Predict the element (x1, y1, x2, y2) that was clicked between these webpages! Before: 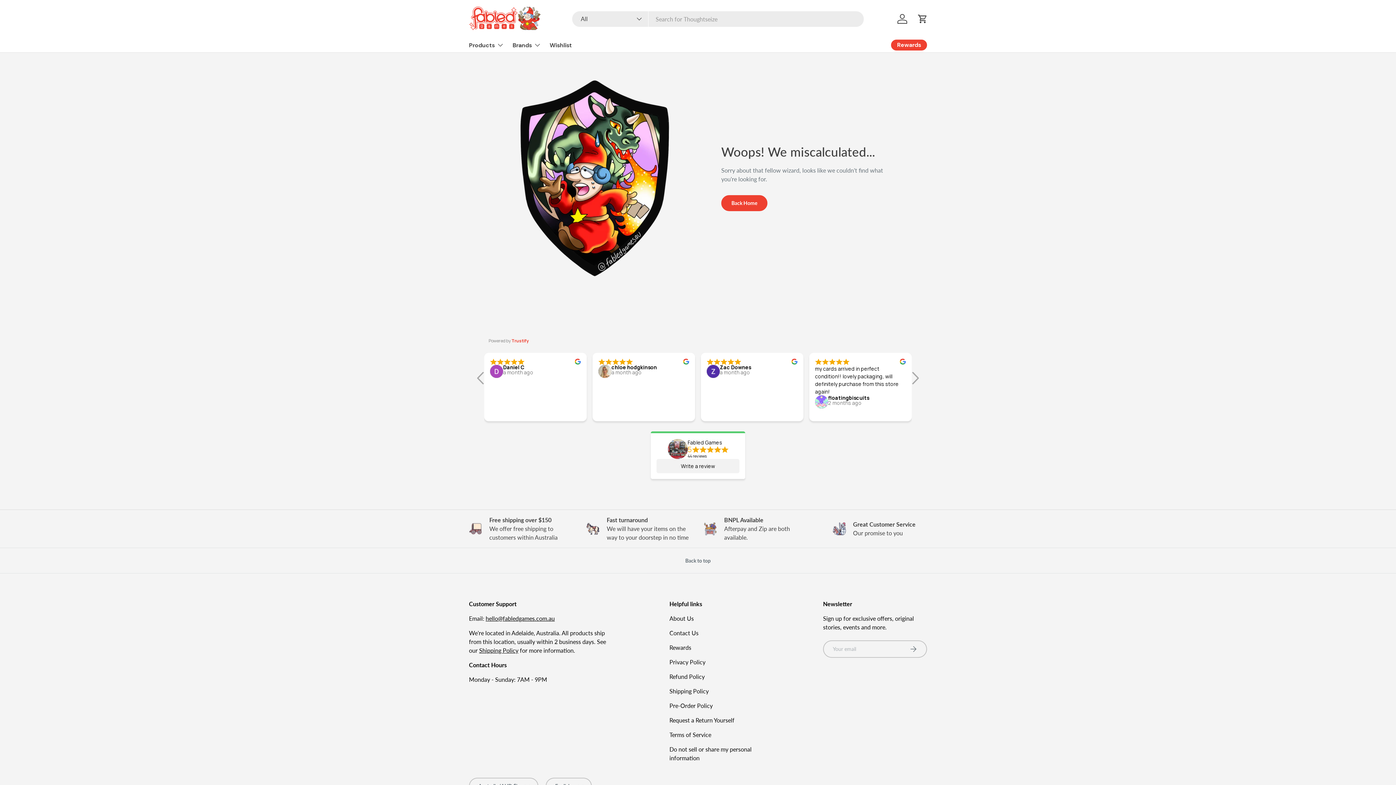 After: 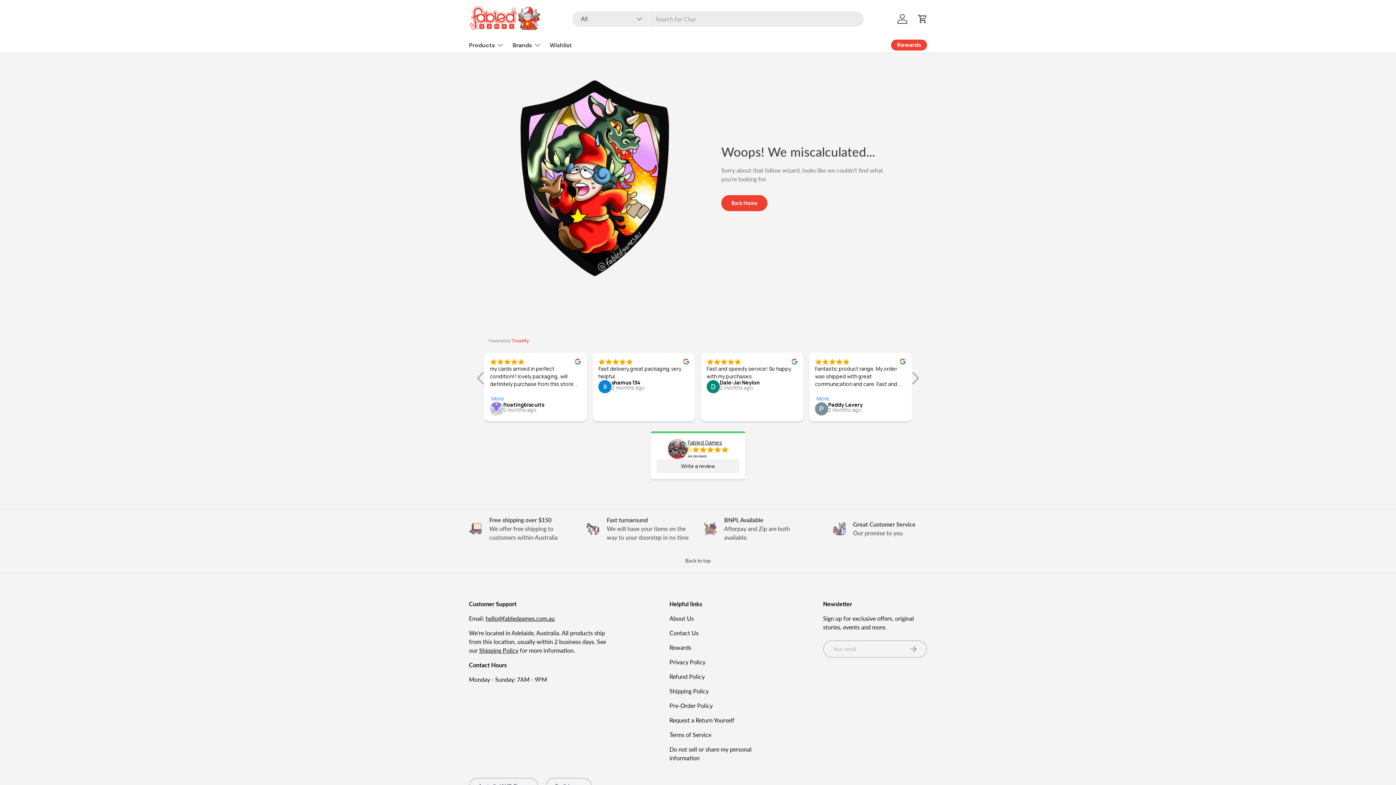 Action: bbox: (687, 439, 728, 446) label: Fabled Games